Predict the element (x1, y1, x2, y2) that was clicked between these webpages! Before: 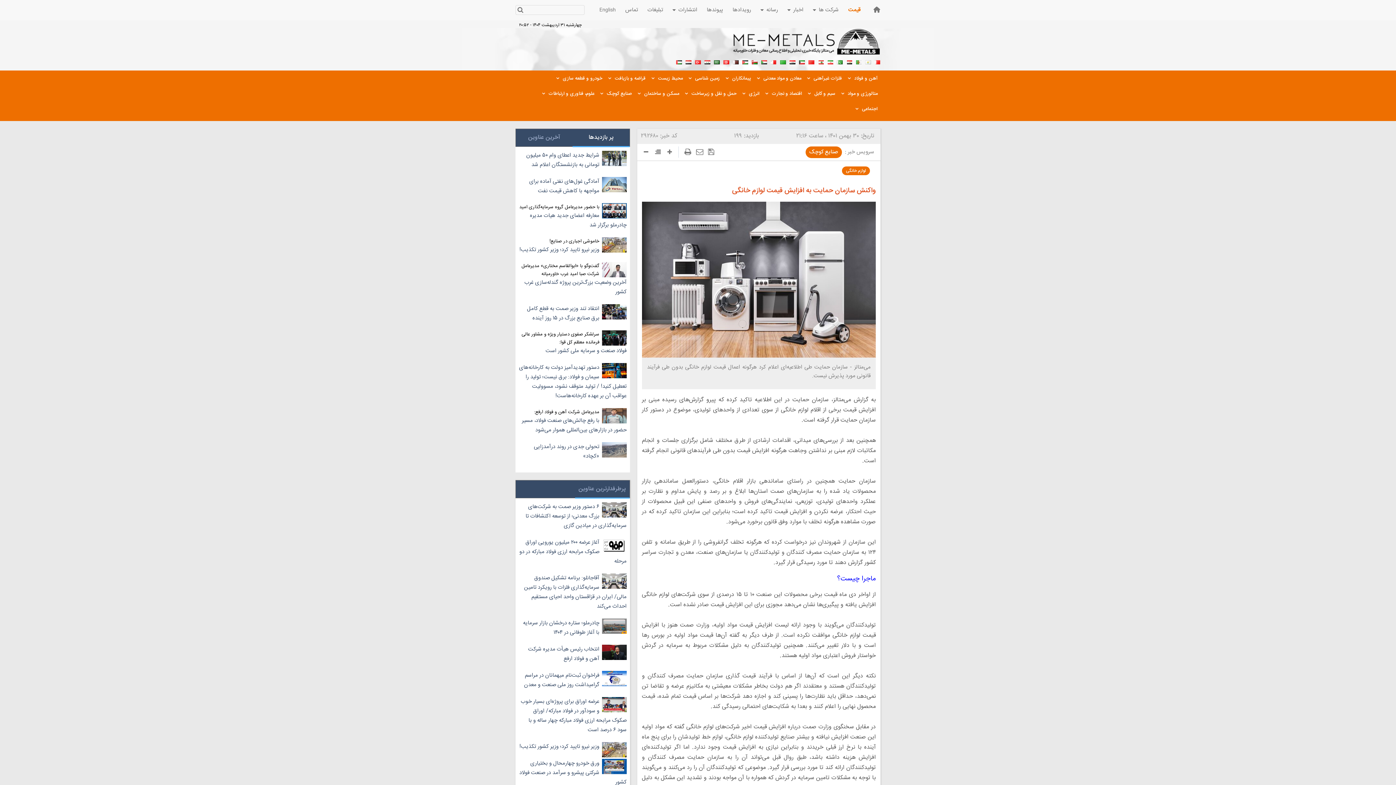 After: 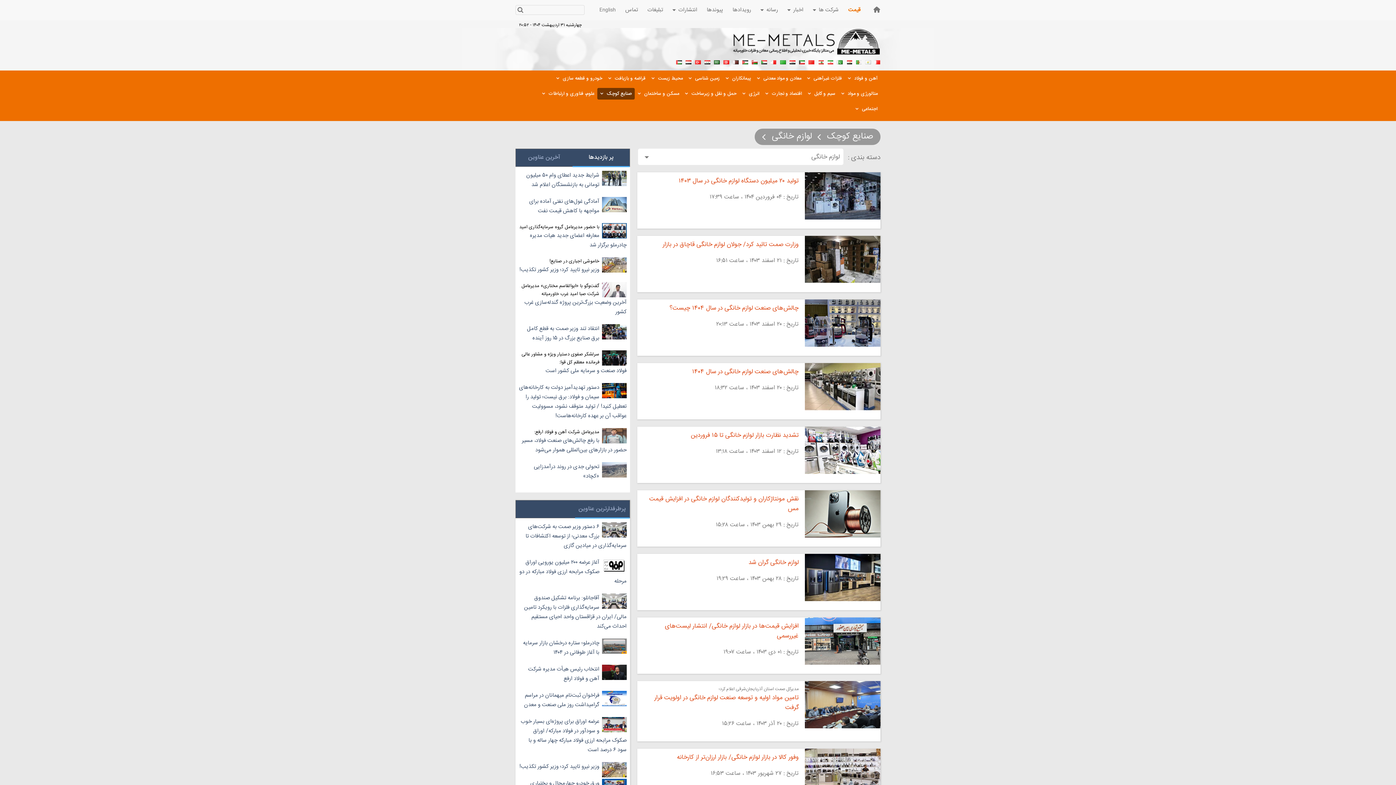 Action: bbox: (842, 166, 870, 175) label: لوازم خانگی